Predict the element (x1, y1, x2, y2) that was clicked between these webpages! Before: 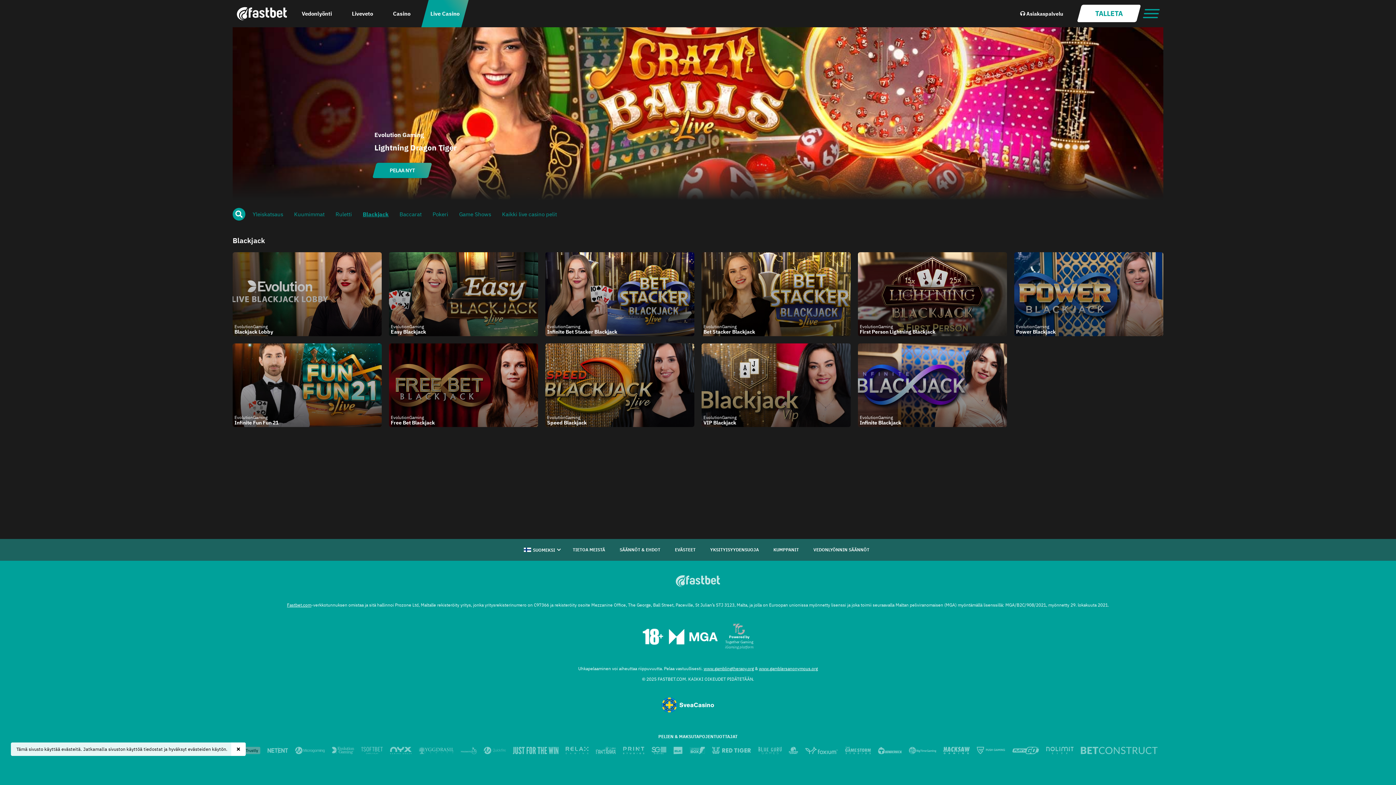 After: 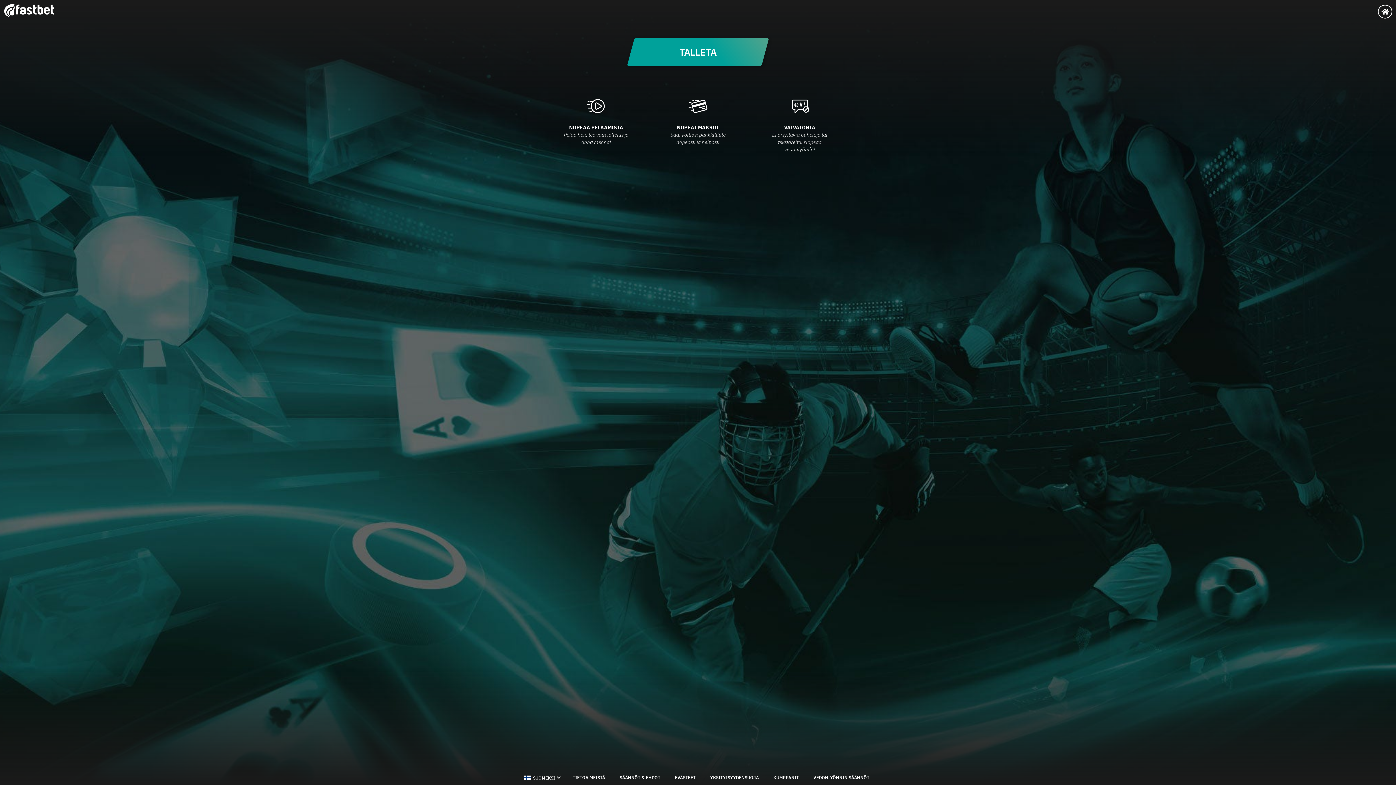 Action: bbox: (287, 602, 311, 608) label: Fastbet.com